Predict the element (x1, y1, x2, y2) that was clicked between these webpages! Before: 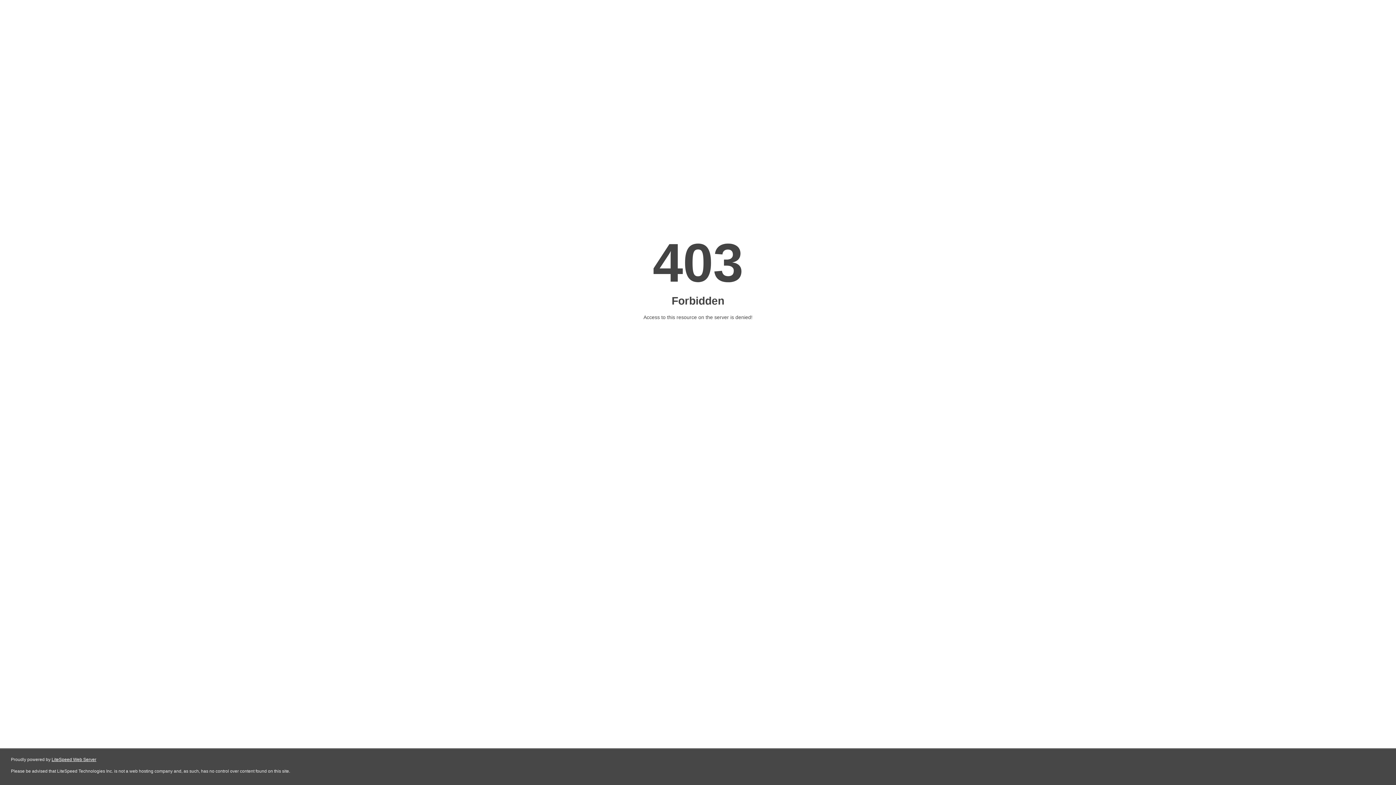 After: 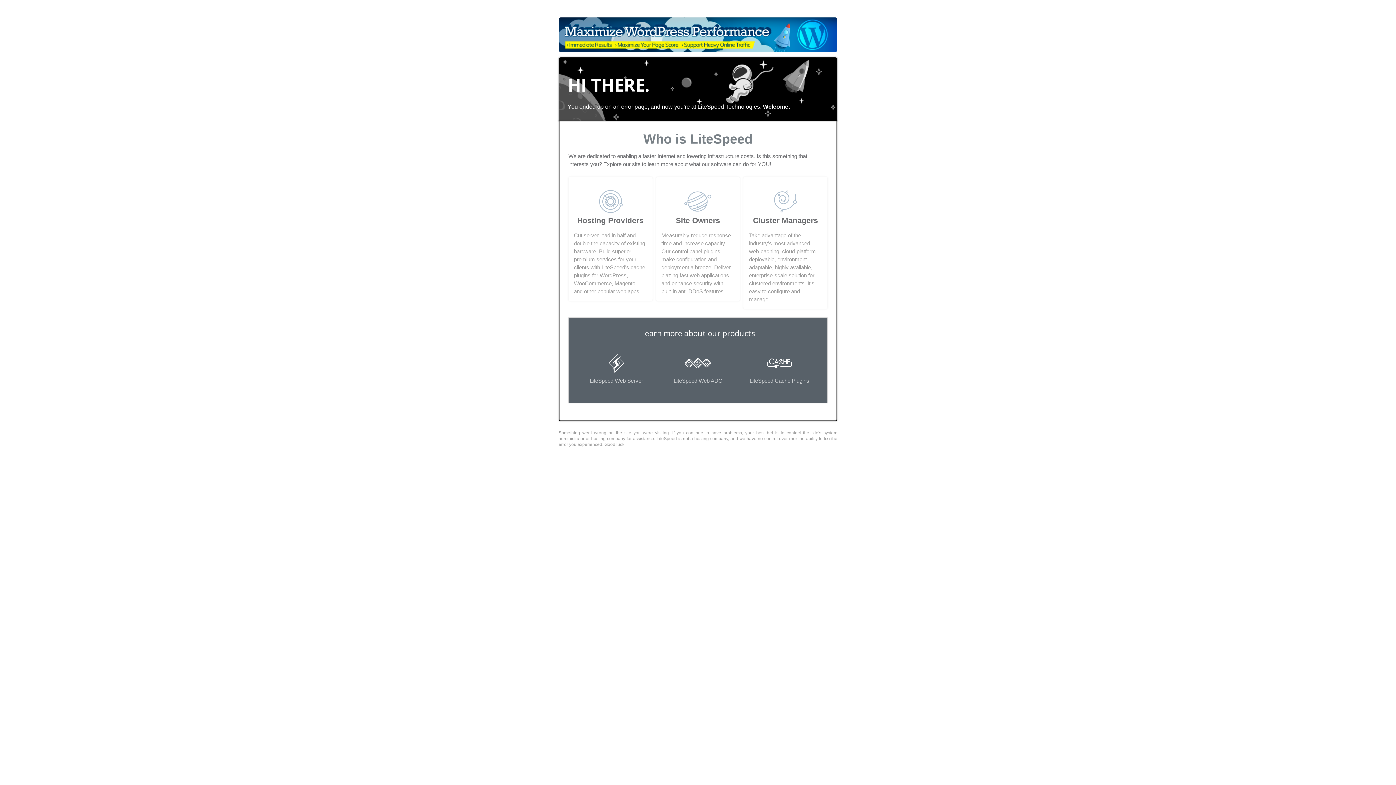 Action: bbox: (51, 757, 96, 762) label: LiteSpeed Web Server